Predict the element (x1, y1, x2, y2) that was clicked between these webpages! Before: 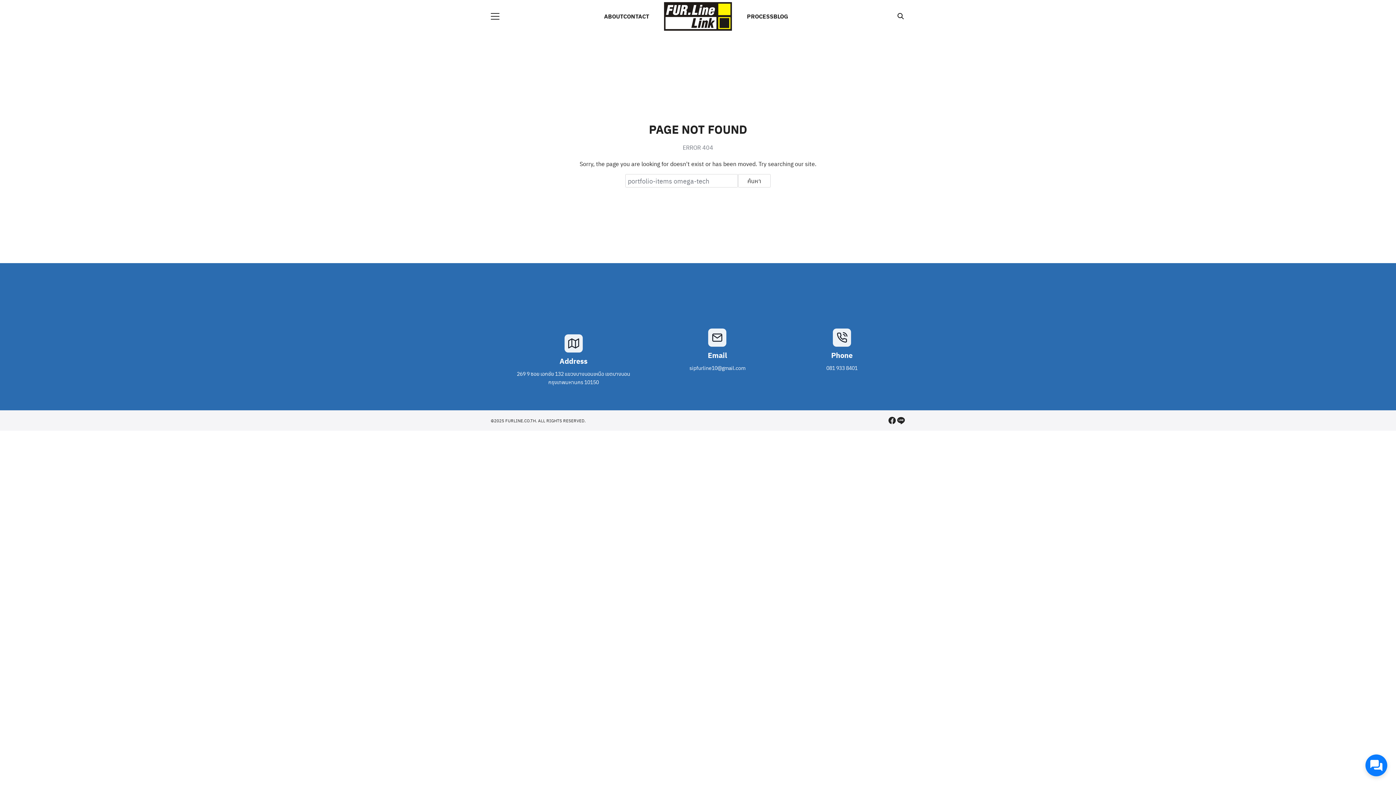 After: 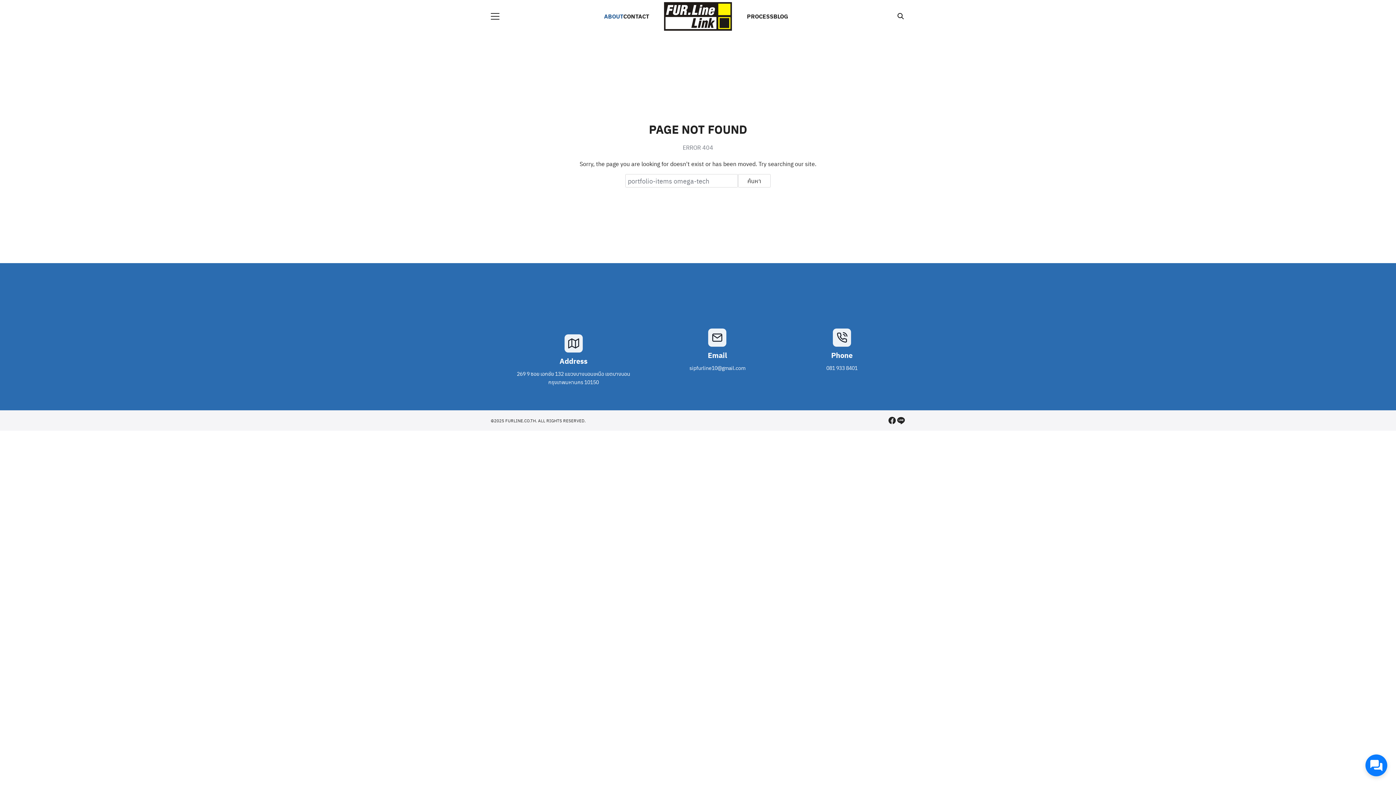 Action: bbox: (604, 0, 623, 32) label: ABOUT